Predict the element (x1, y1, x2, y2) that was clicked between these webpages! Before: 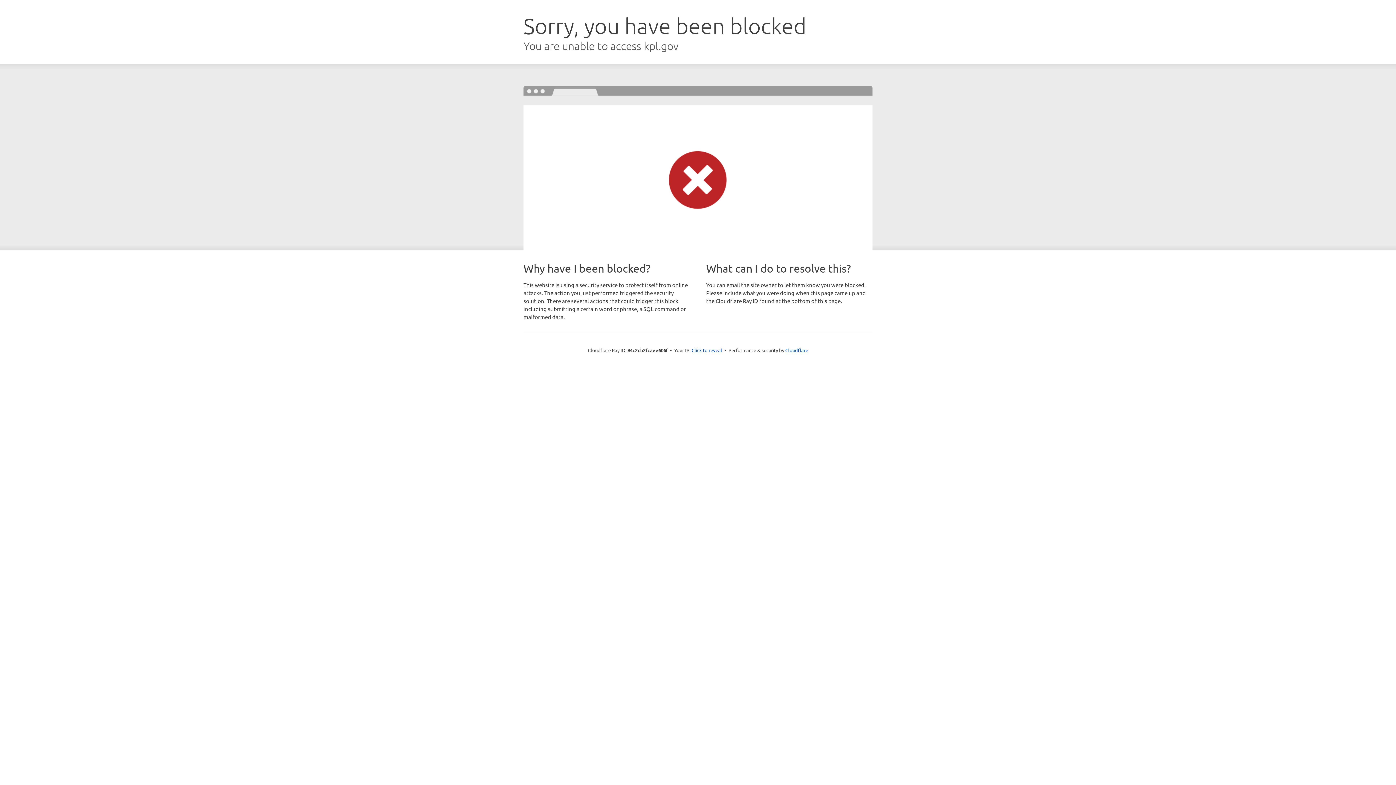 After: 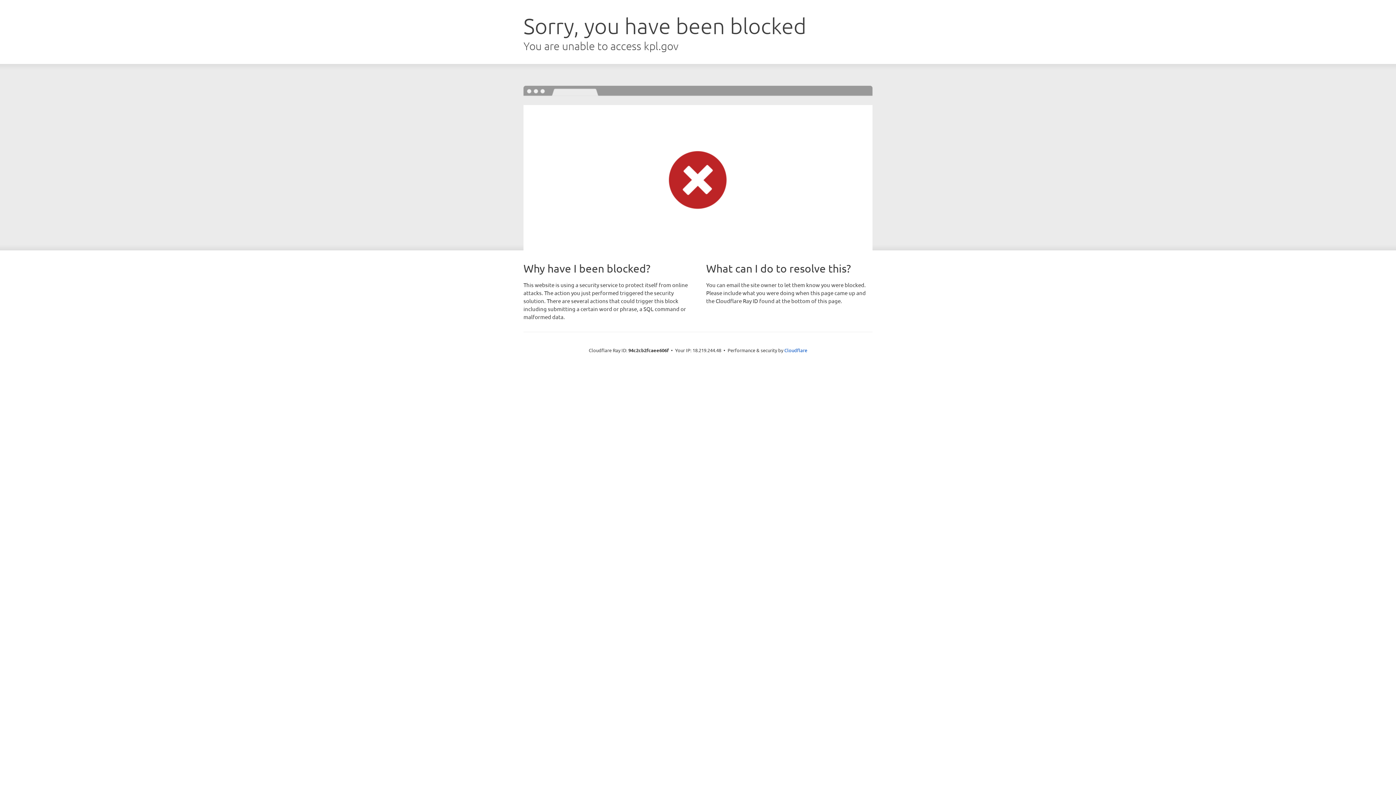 Action: bbox: (691, 346, 722, 353) label: Click to reveal